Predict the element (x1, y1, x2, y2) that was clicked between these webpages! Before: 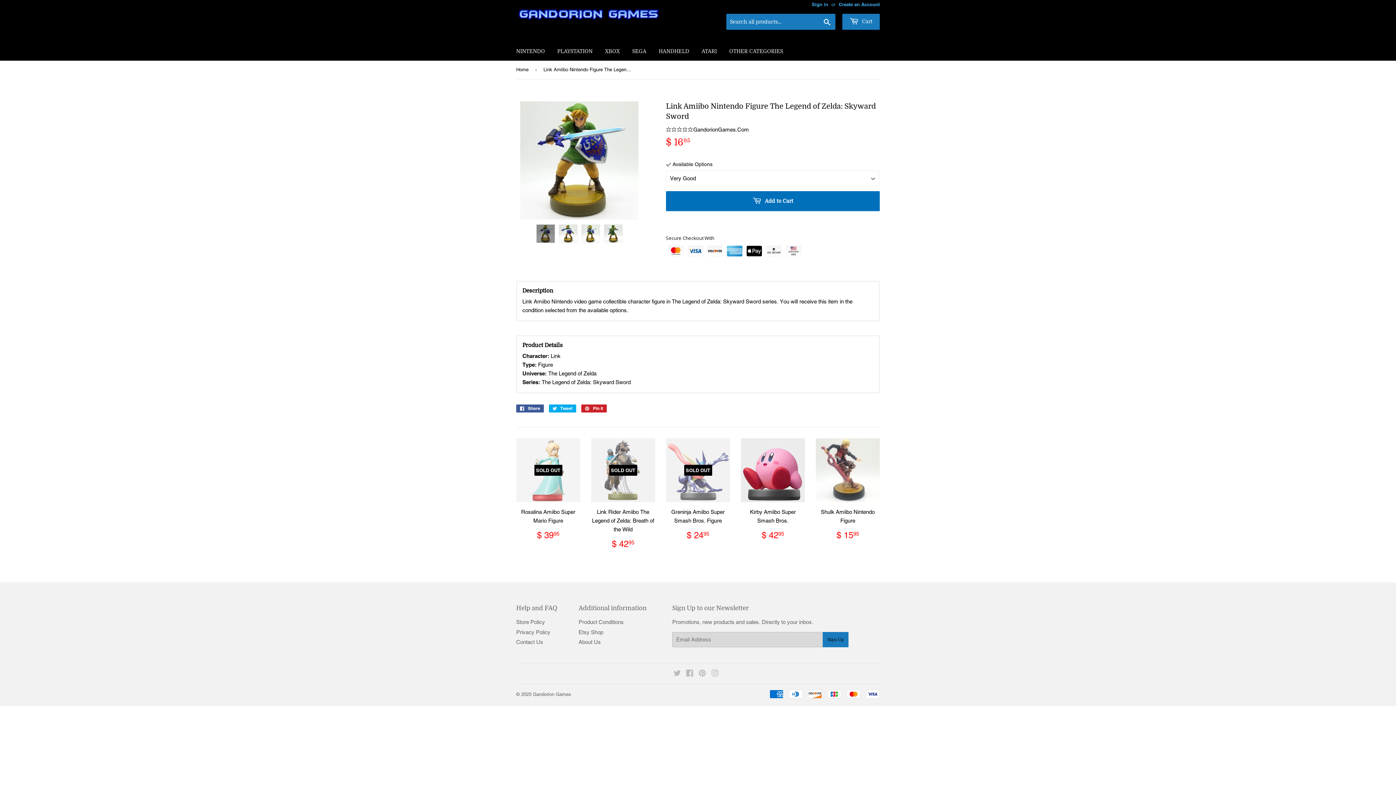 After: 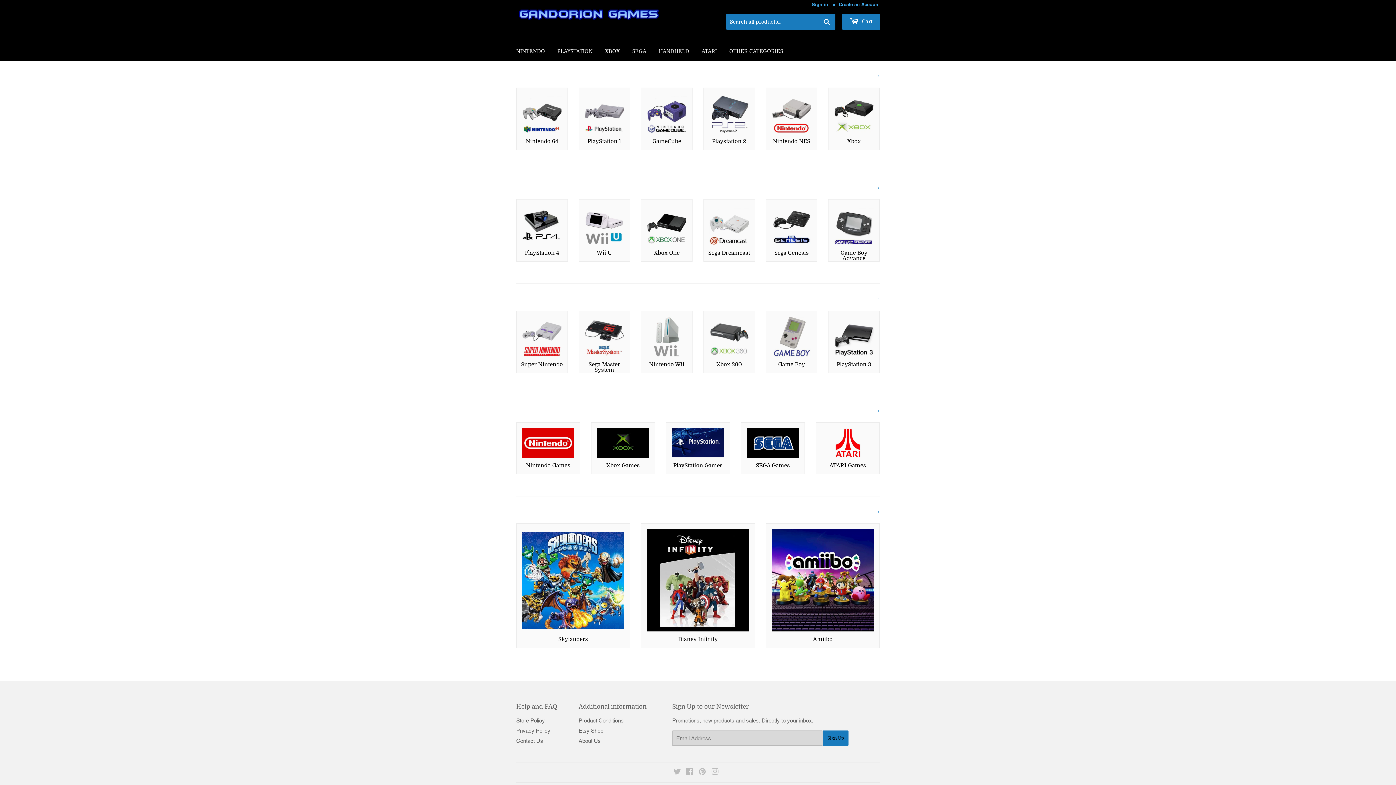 Action: label: Home bbox: (516, 60, 531, 78)